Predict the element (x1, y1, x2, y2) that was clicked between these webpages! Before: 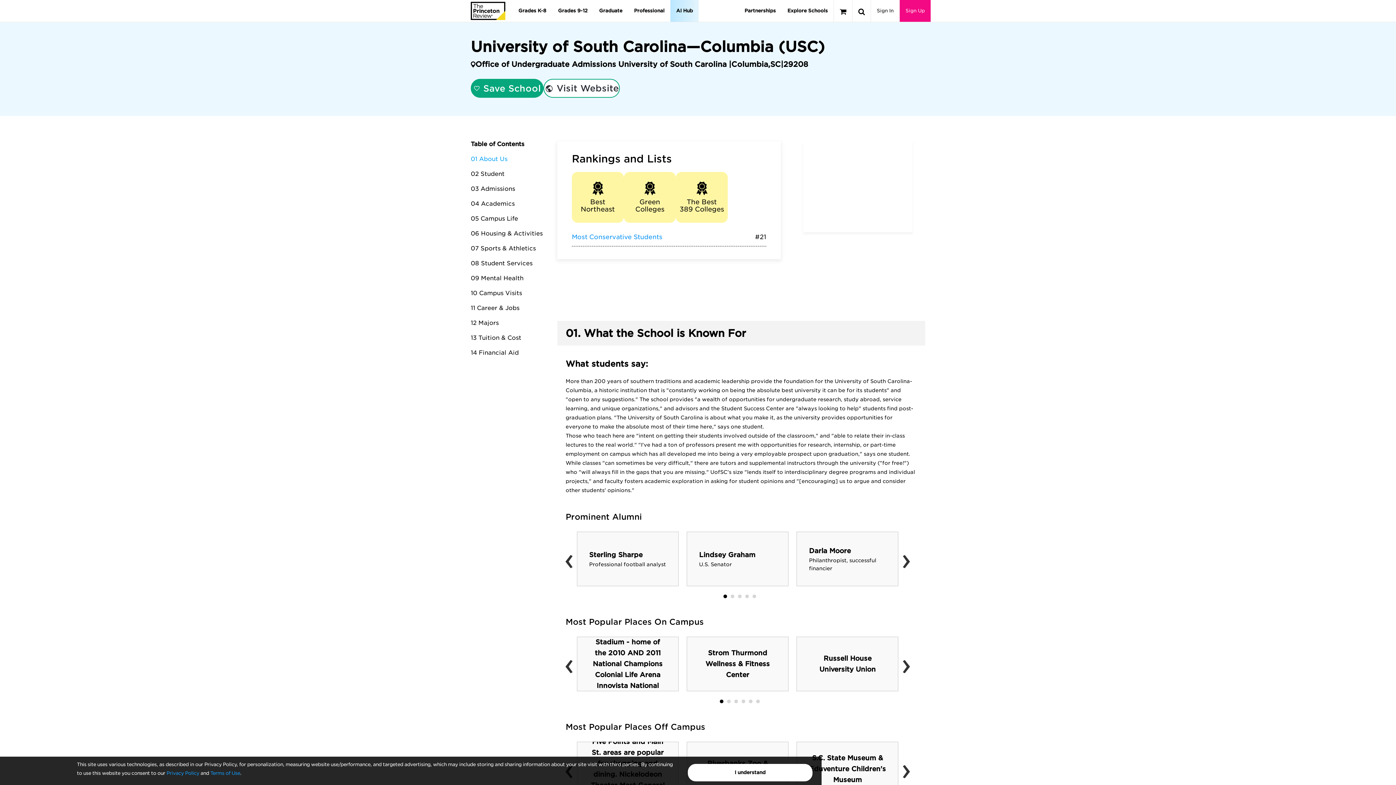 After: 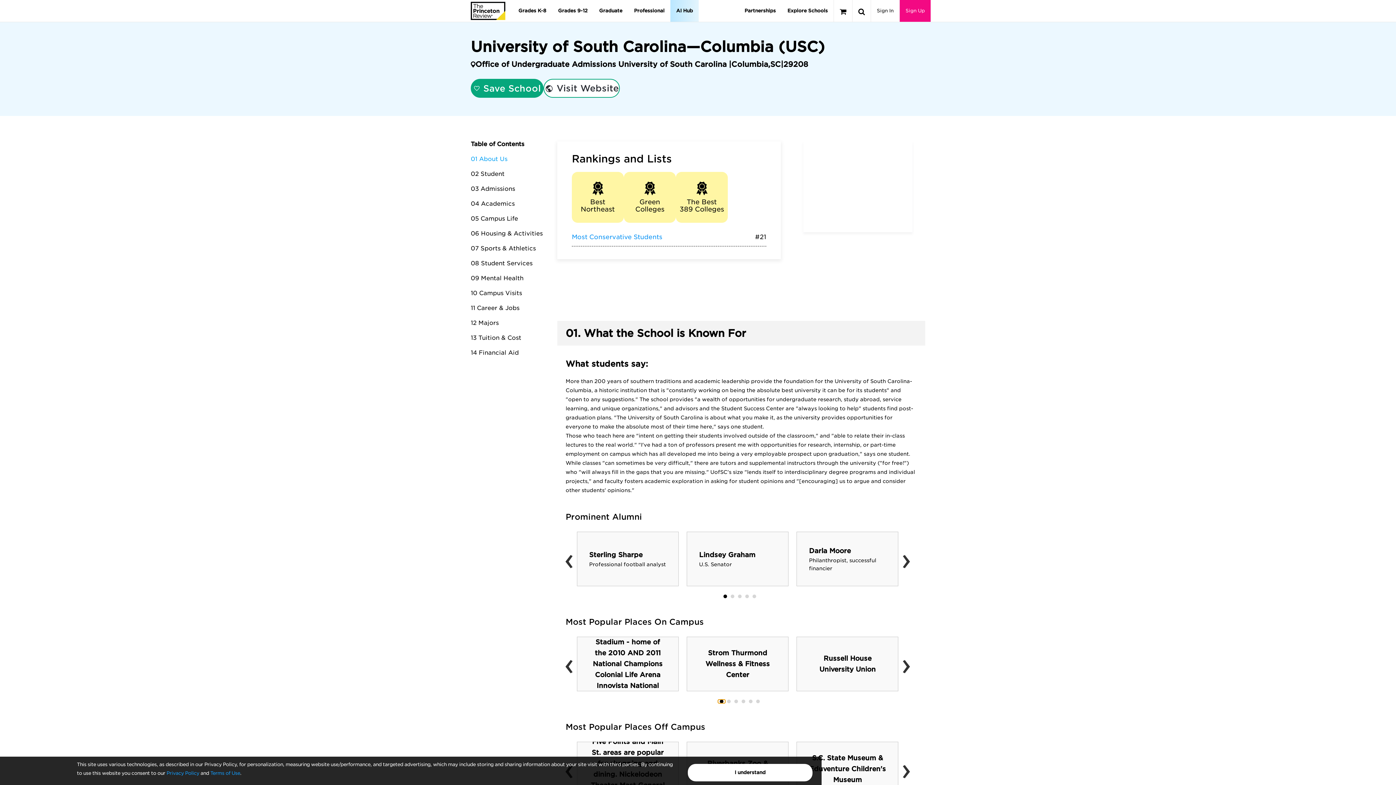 Action: bbox: (718, 700, 725, 703)